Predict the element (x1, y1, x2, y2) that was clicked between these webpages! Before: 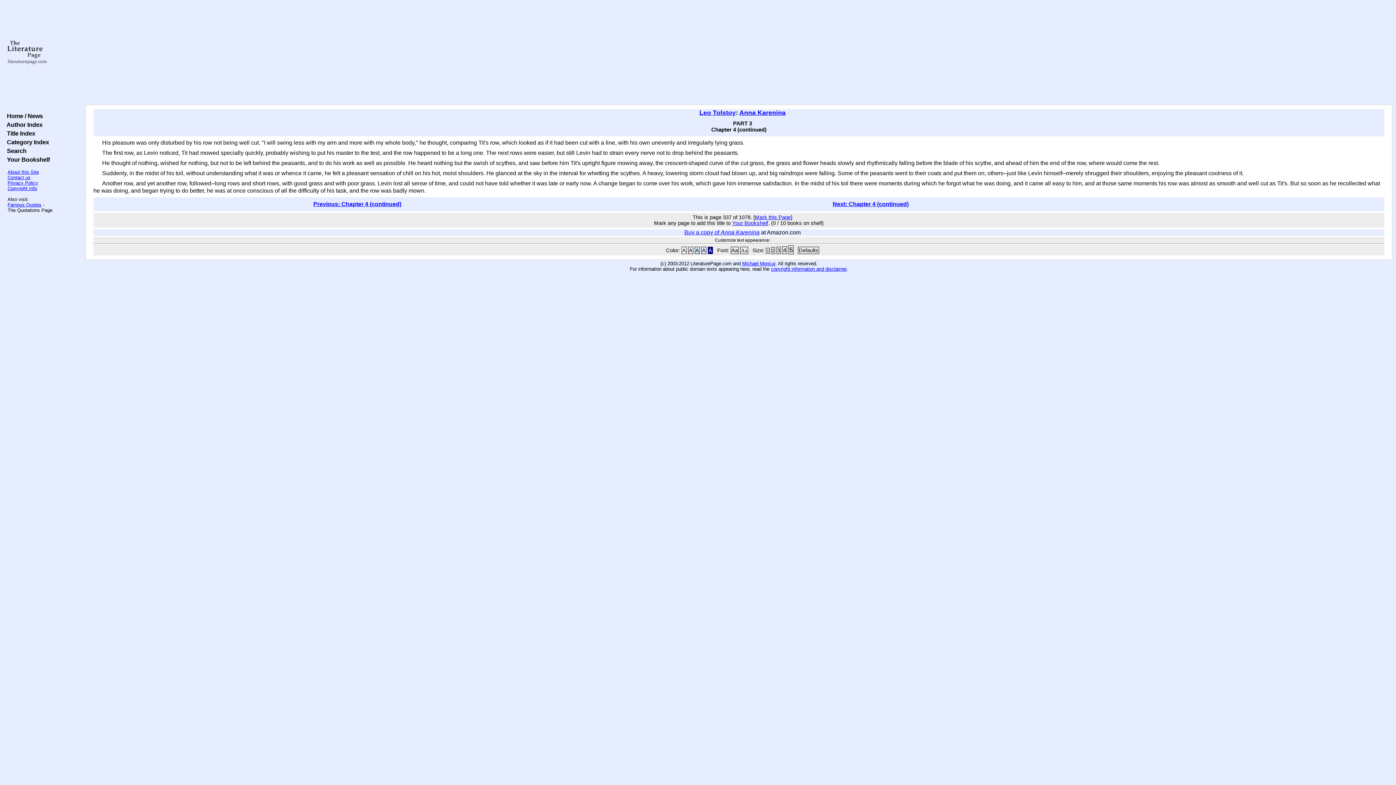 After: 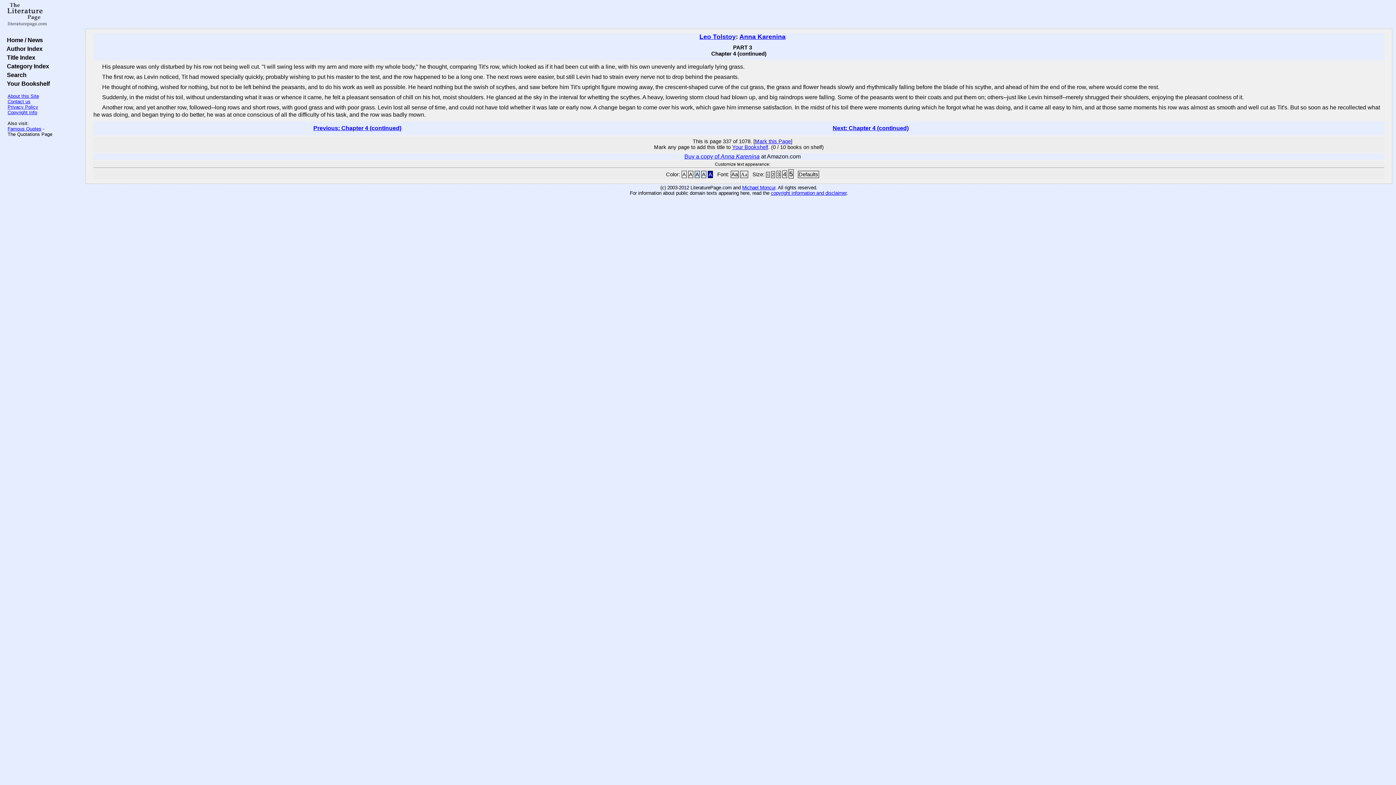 Action: label: A bbox: (688, 246, 693, 254)